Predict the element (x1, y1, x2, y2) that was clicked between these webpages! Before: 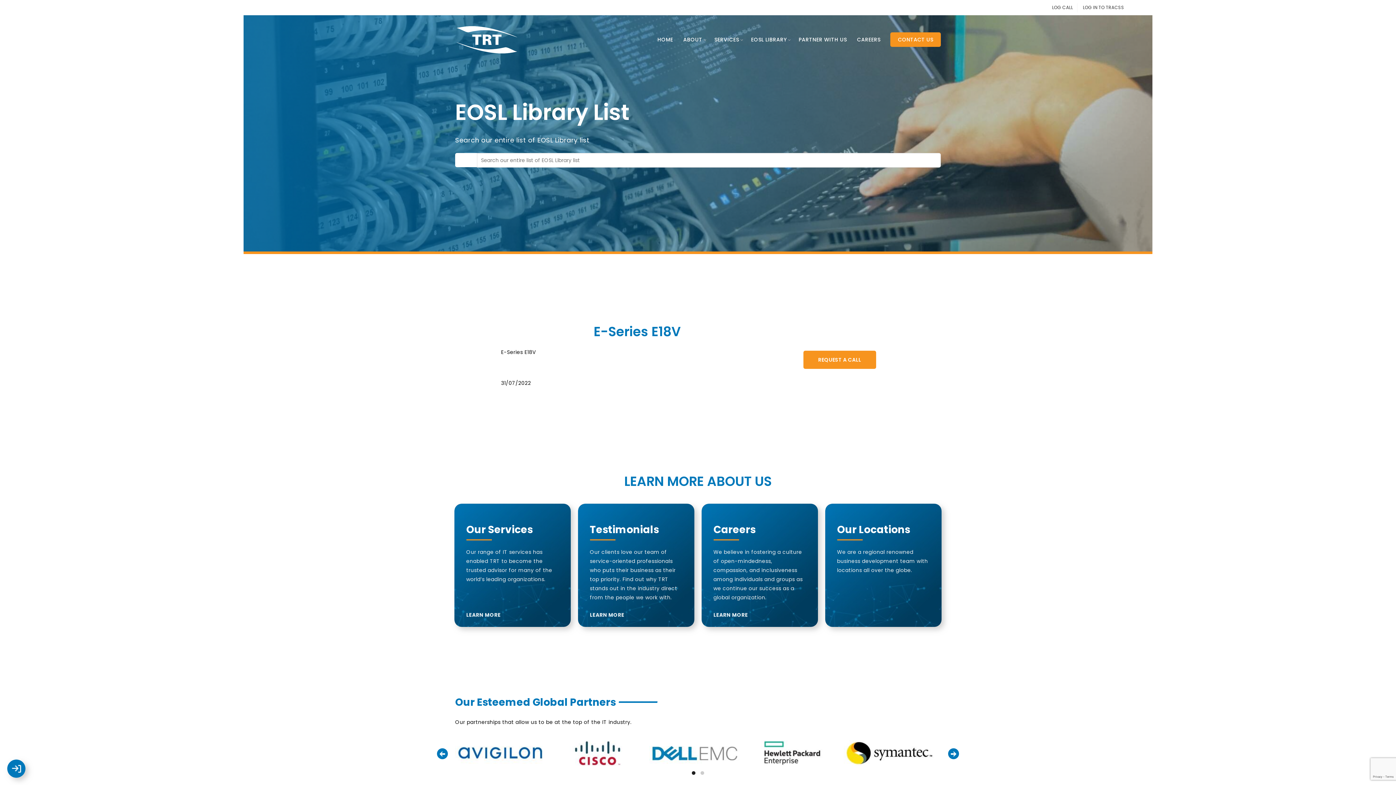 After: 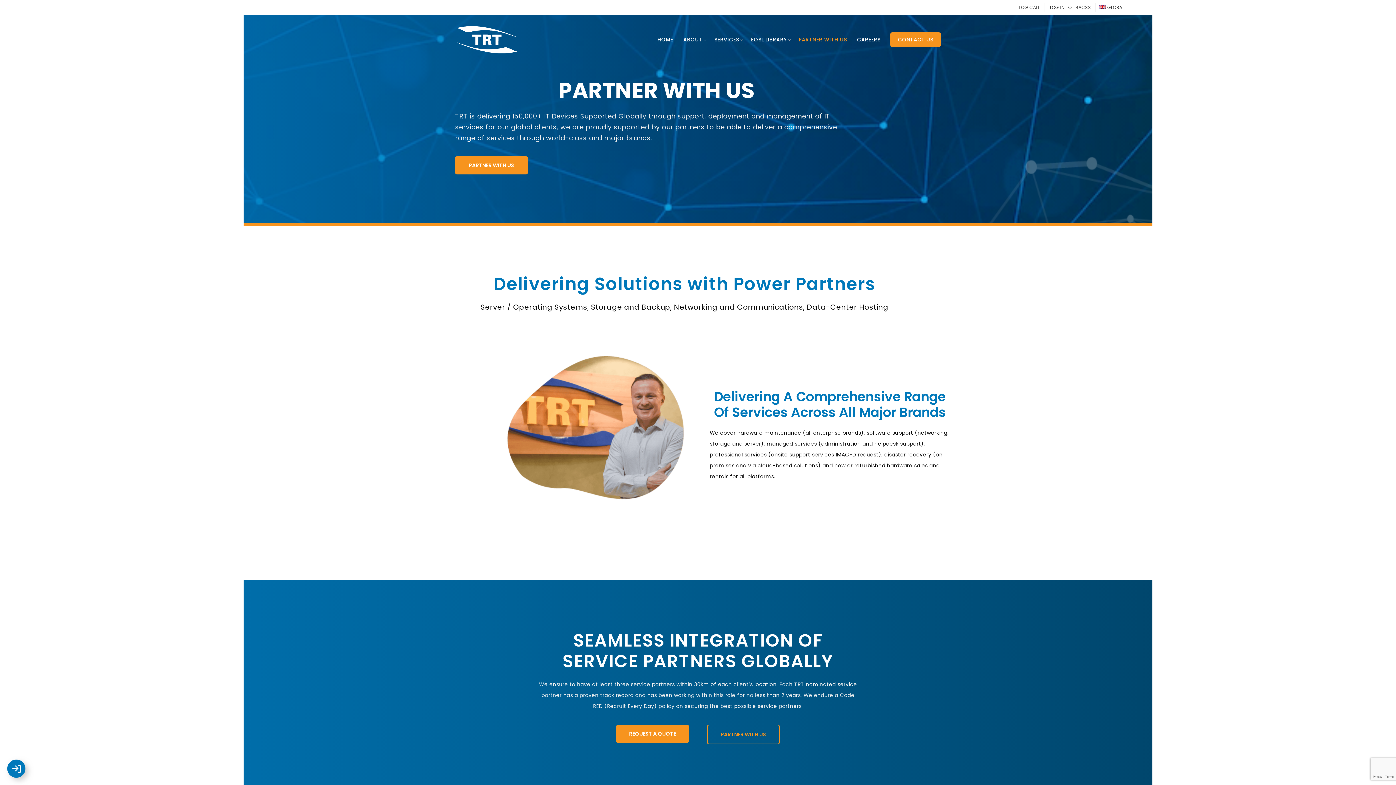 Action: bbox: (794, 22, 851, 57) label: PARTNER WITH US